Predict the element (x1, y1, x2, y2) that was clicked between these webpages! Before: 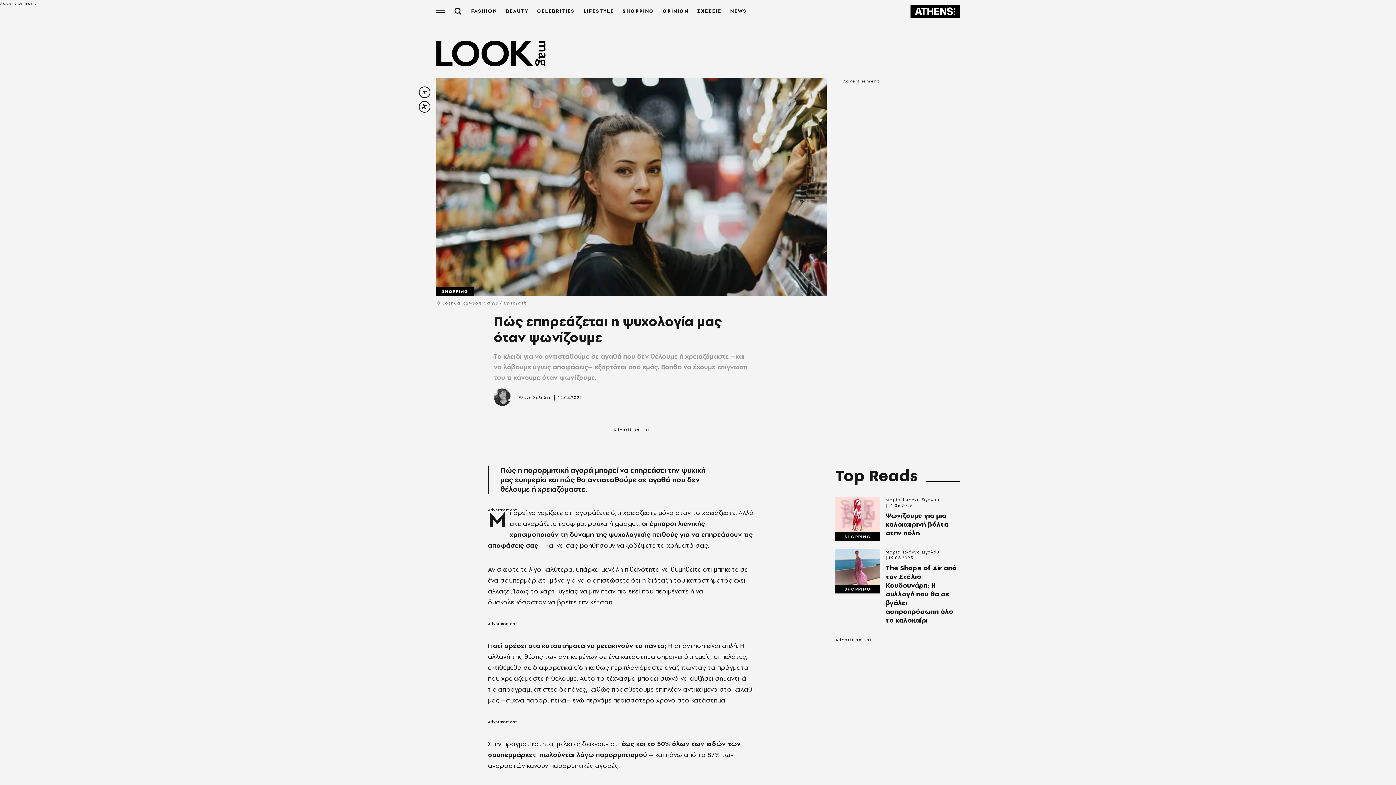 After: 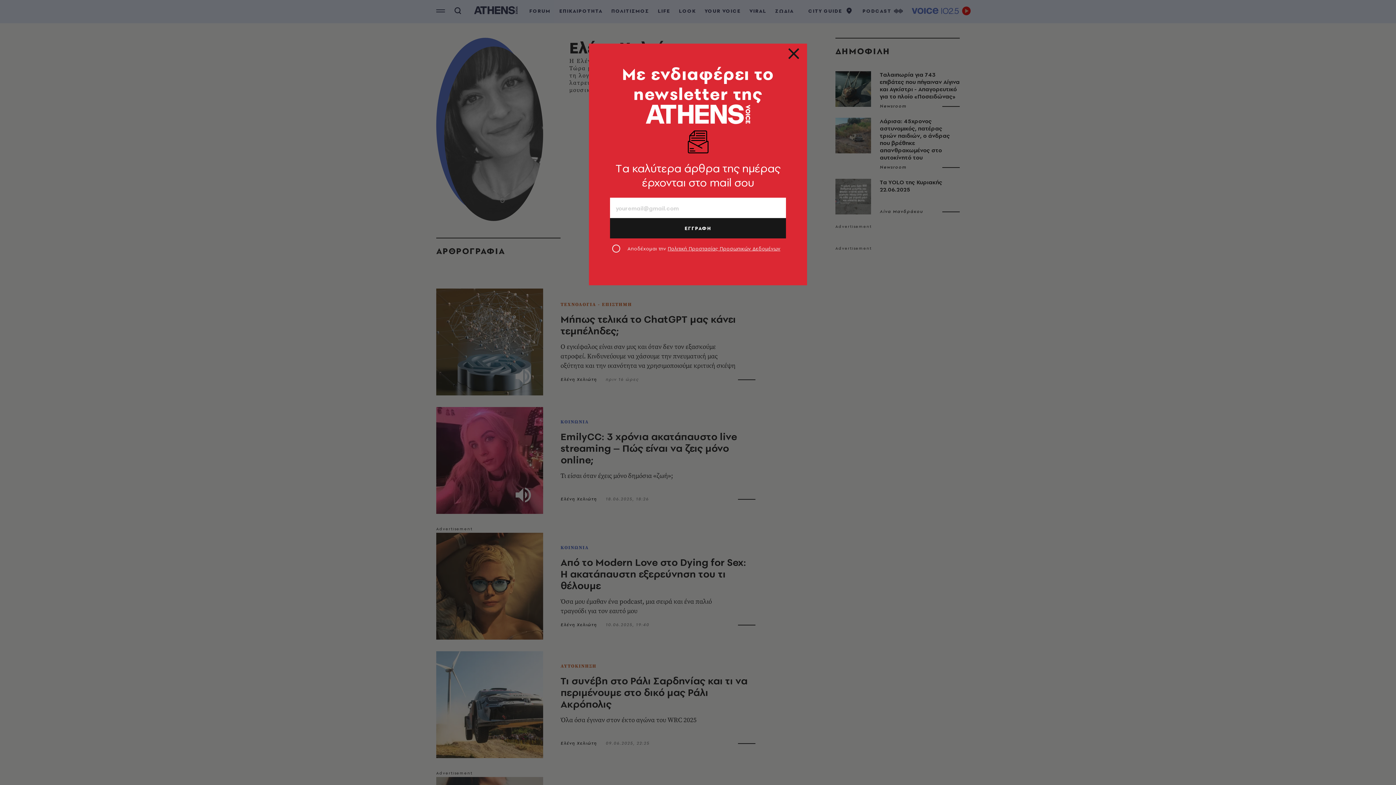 Action: label: Ελένη Χελιώτη bbox: (518, 395, 551, 400)